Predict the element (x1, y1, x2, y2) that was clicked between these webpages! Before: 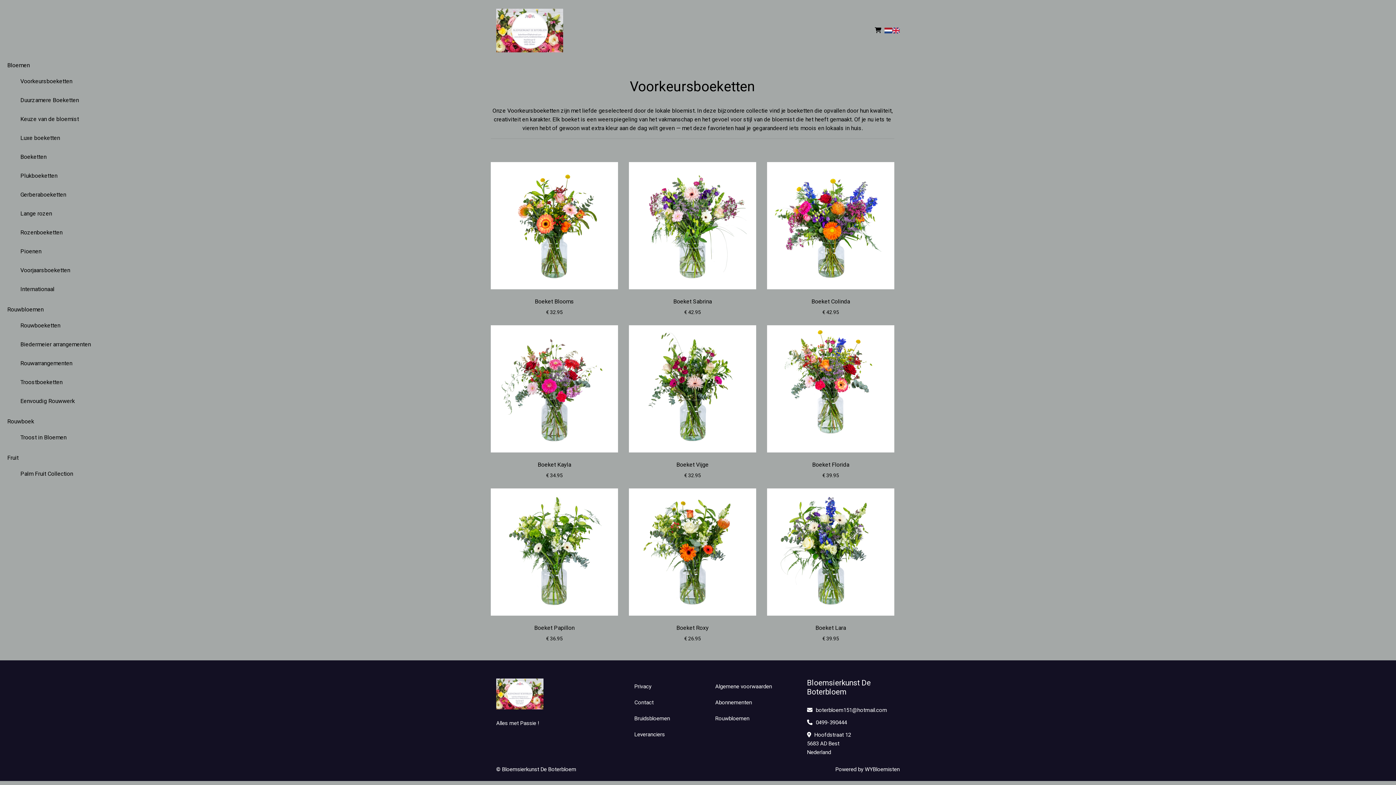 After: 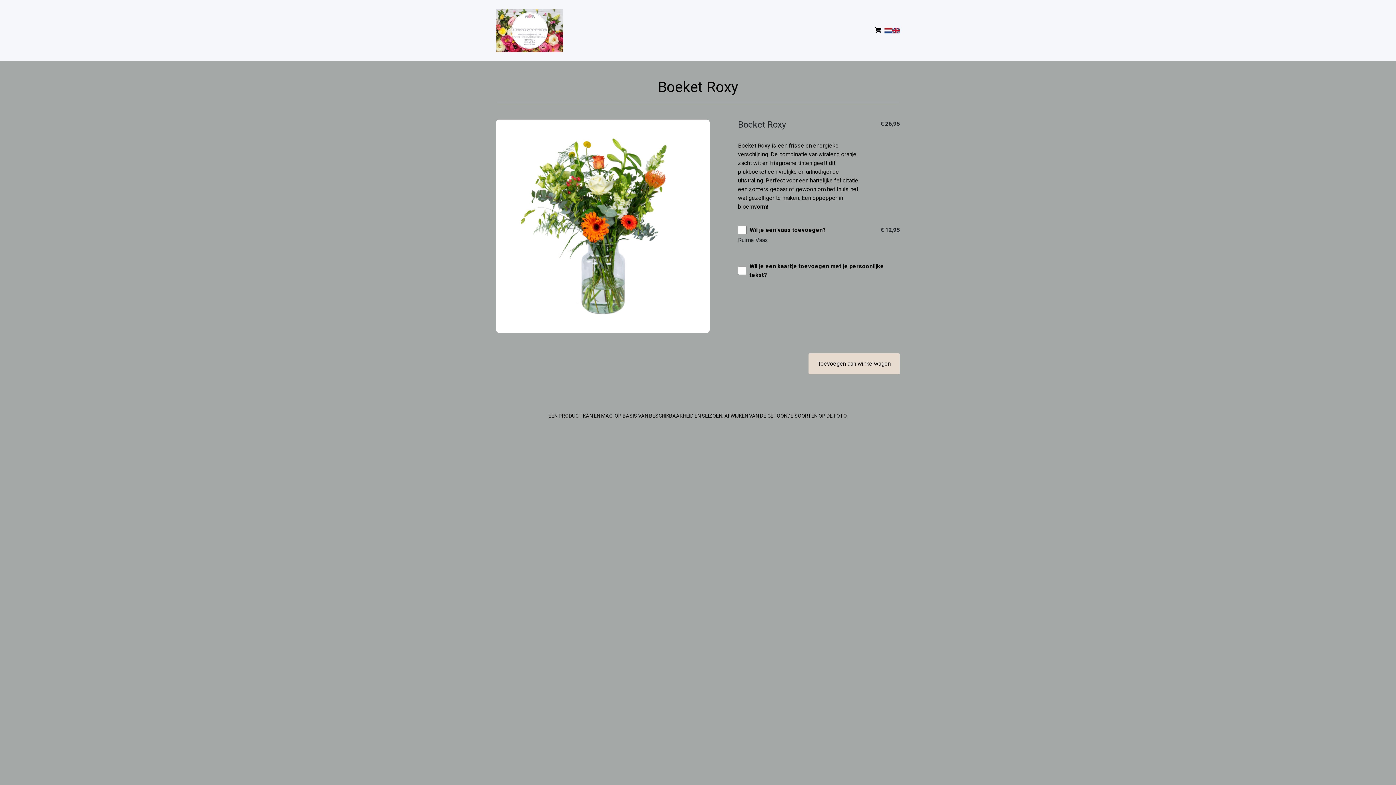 Action: label: Boeket Roxy
€ 26.95 bbox: (629, 488, 756, 643)